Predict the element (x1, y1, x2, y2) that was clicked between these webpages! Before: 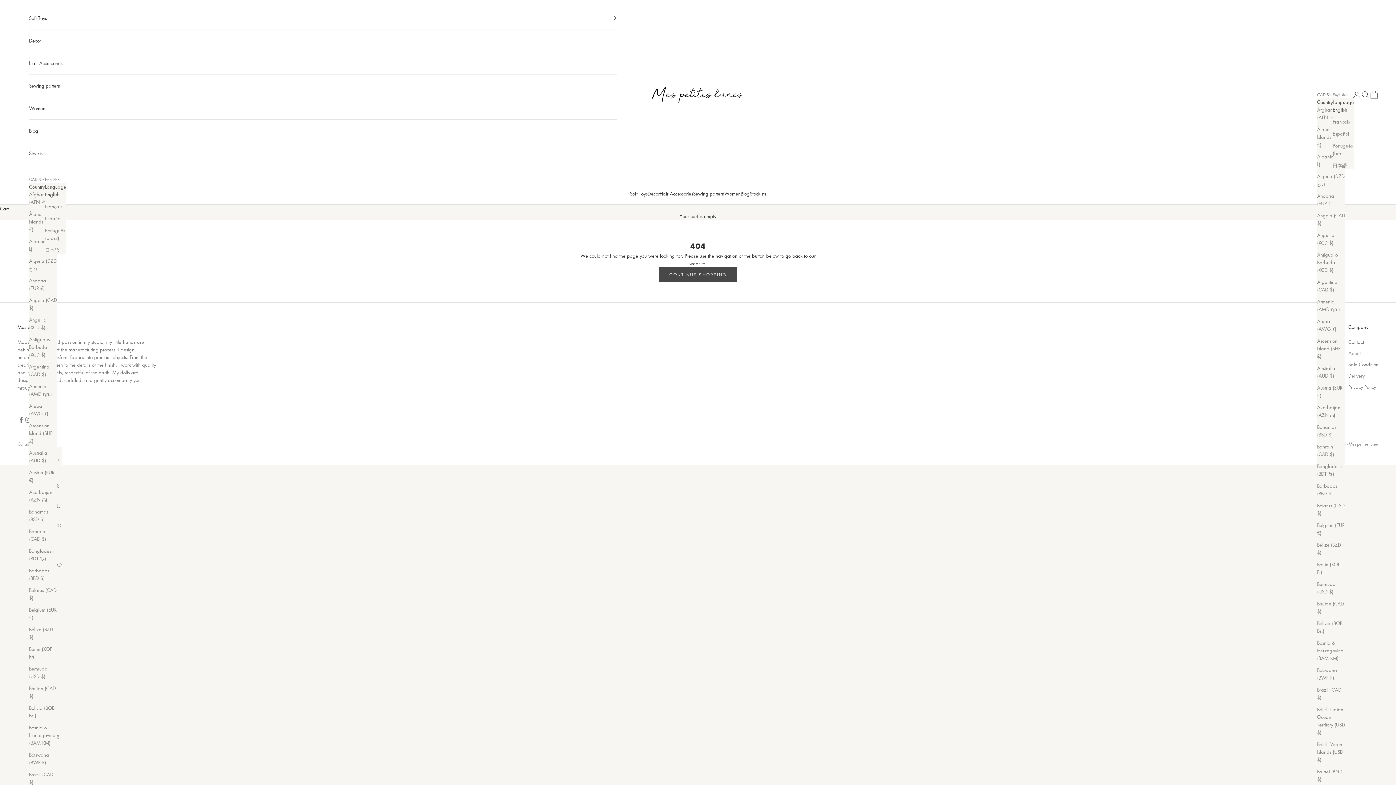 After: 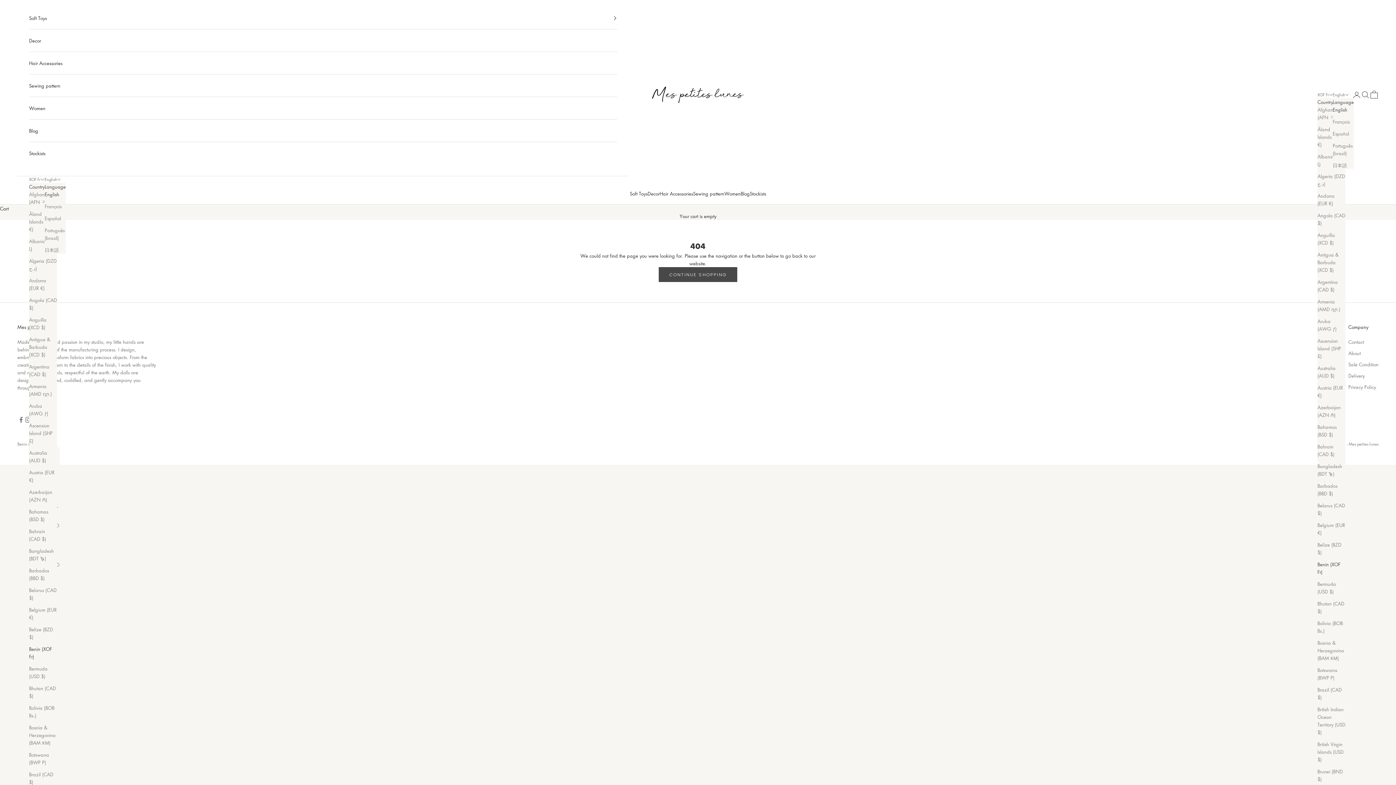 Action: label: Benin (XOF Fr) bbox: (1317, 560, 1345, 576)